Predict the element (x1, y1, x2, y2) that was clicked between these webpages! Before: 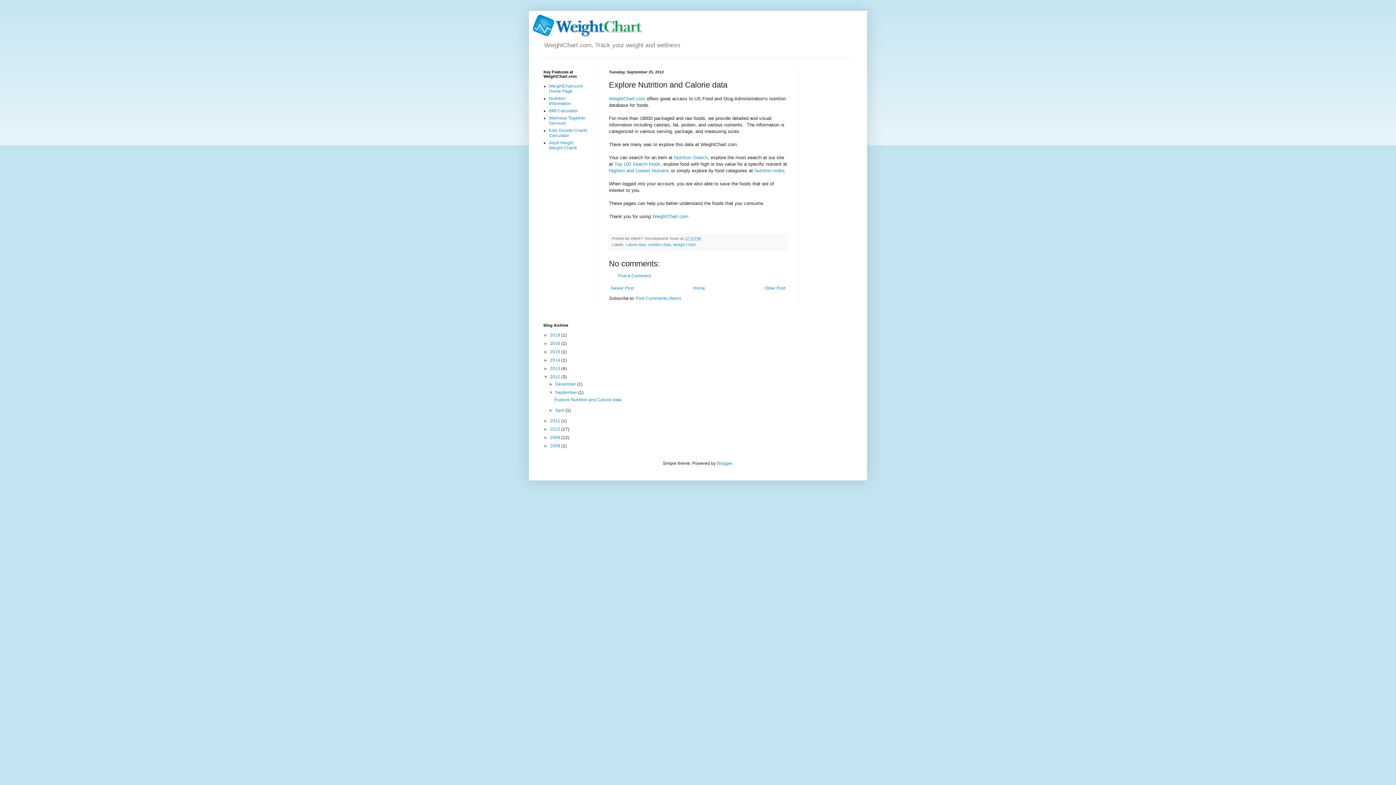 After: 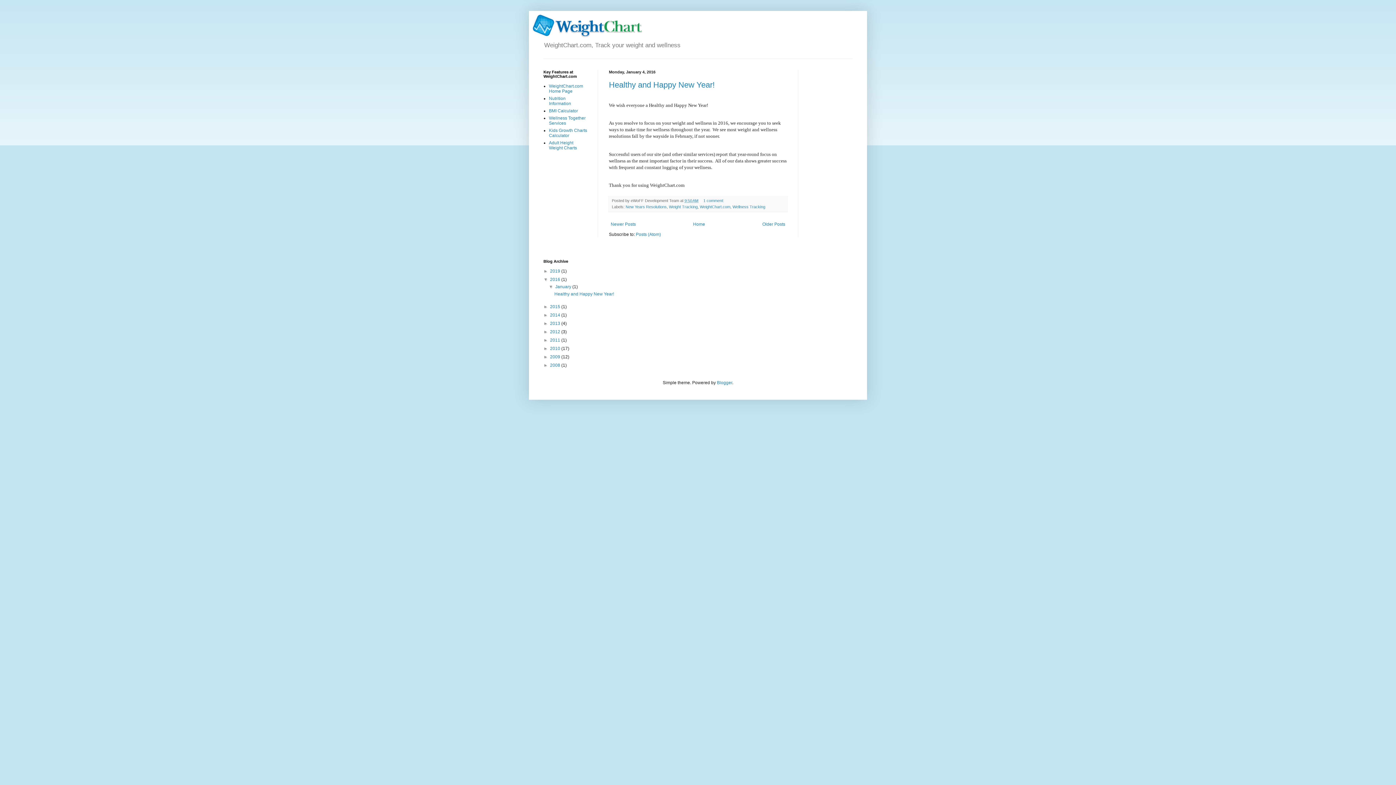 Action: label: 2016  bbox: (550, 341, 561, 346)